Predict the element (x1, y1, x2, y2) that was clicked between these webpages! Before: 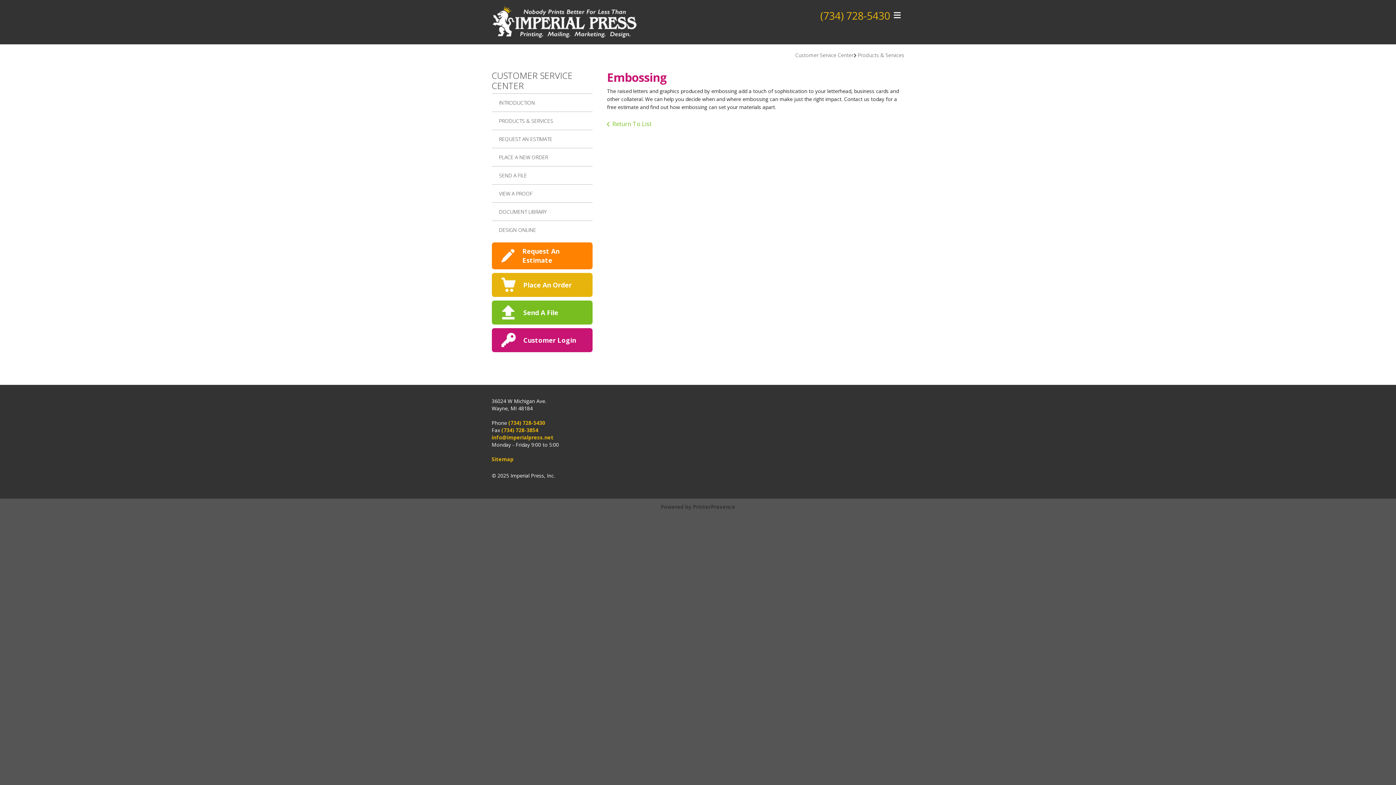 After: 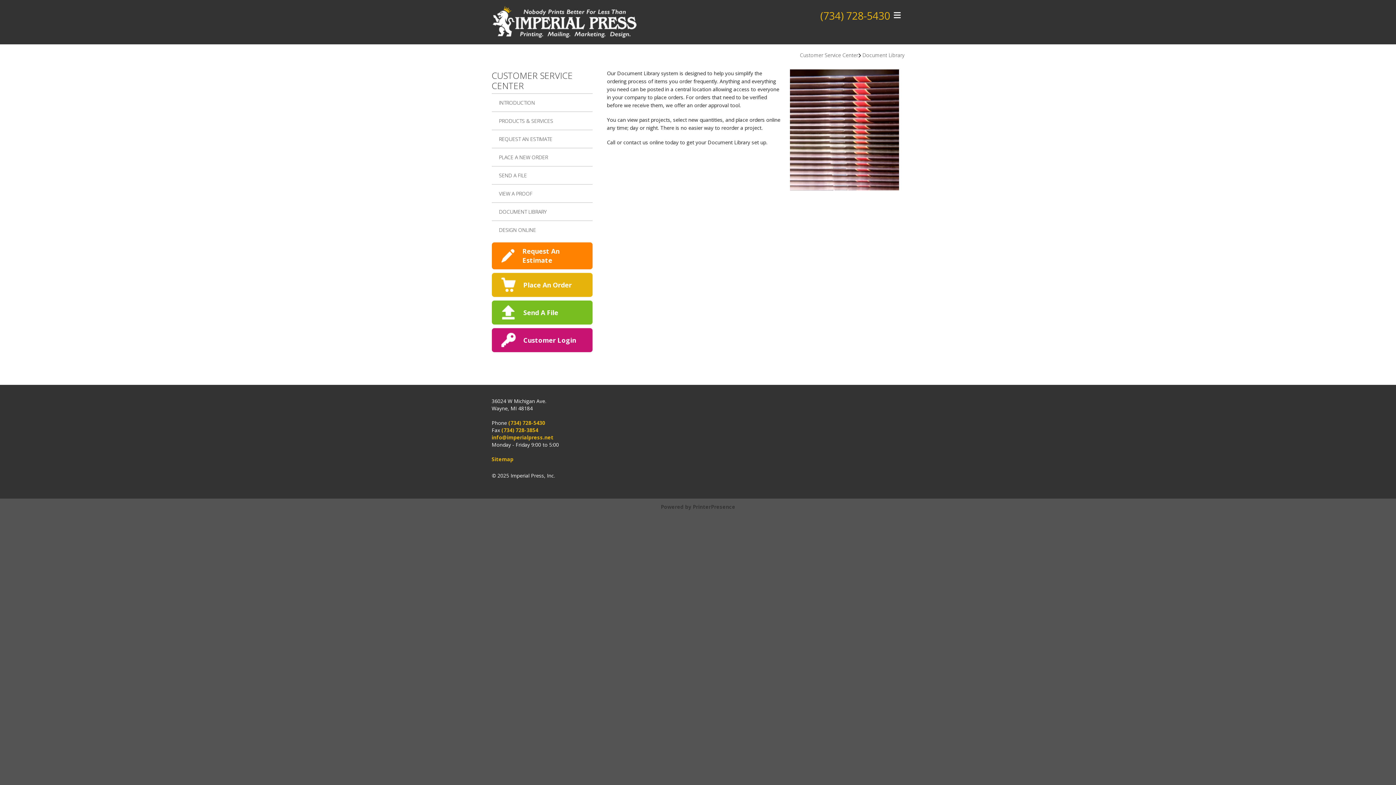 Action: label: DOCUMENT LIBRARY bbox: (491, 202, 592, 221)